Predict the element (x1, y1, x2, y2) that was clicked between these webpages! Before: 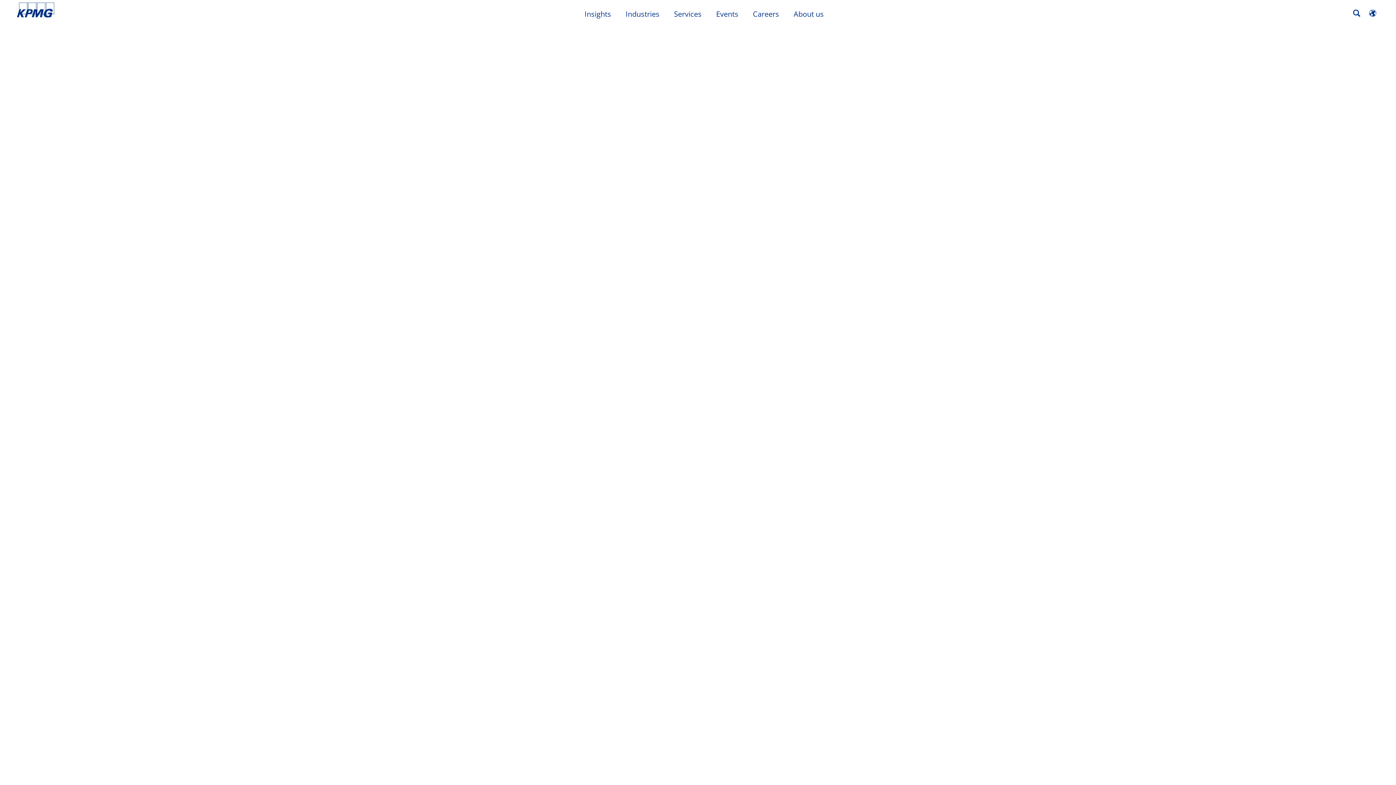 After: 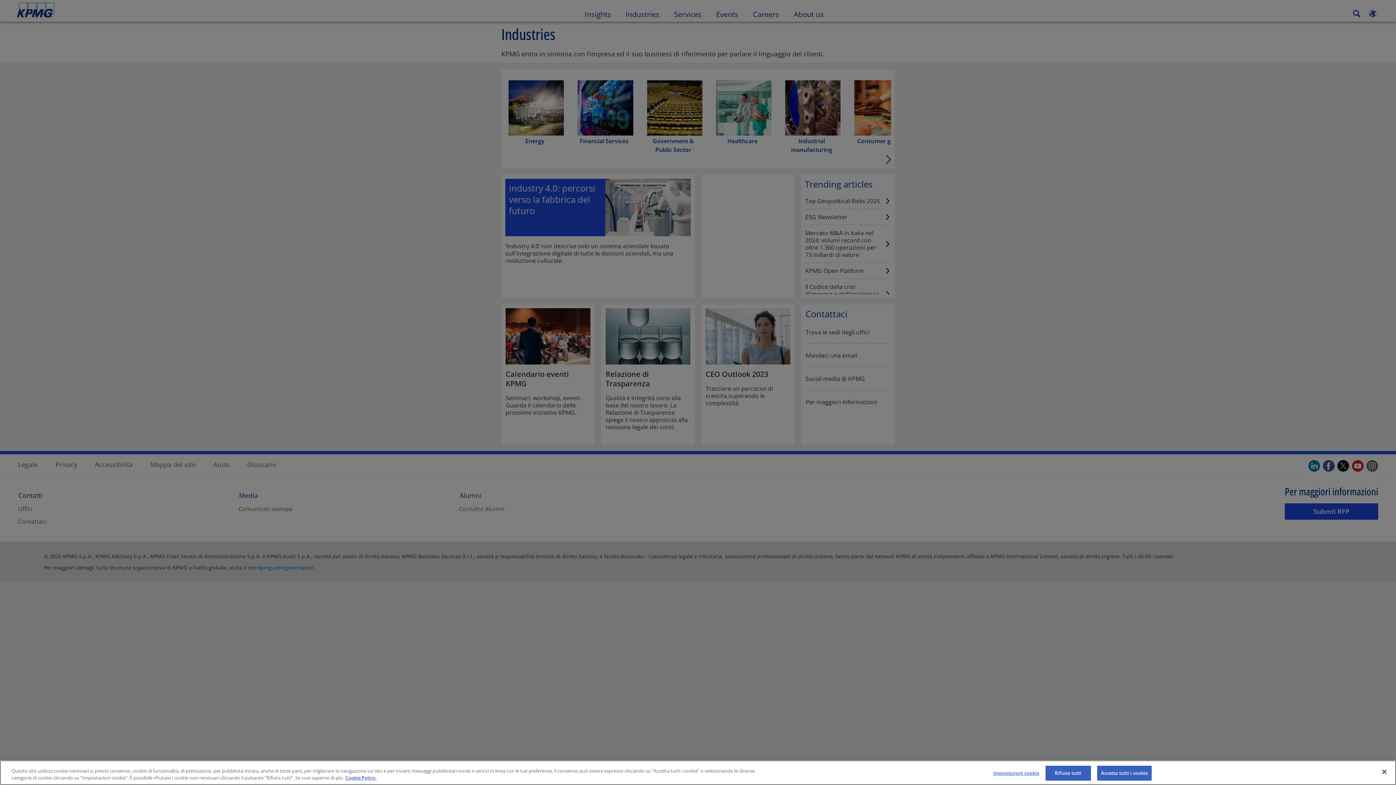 Action: bbox: (618, 5, 666, 20) label: Industries